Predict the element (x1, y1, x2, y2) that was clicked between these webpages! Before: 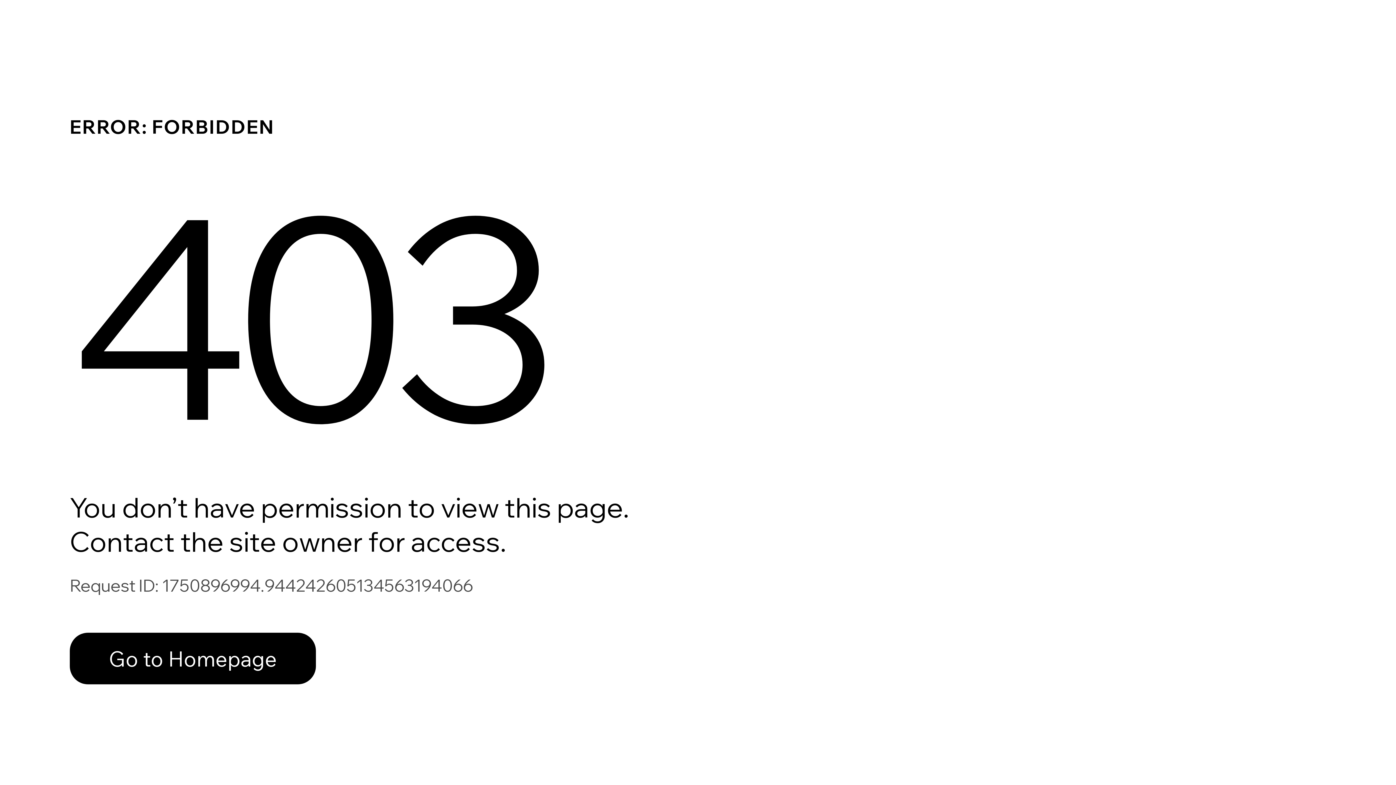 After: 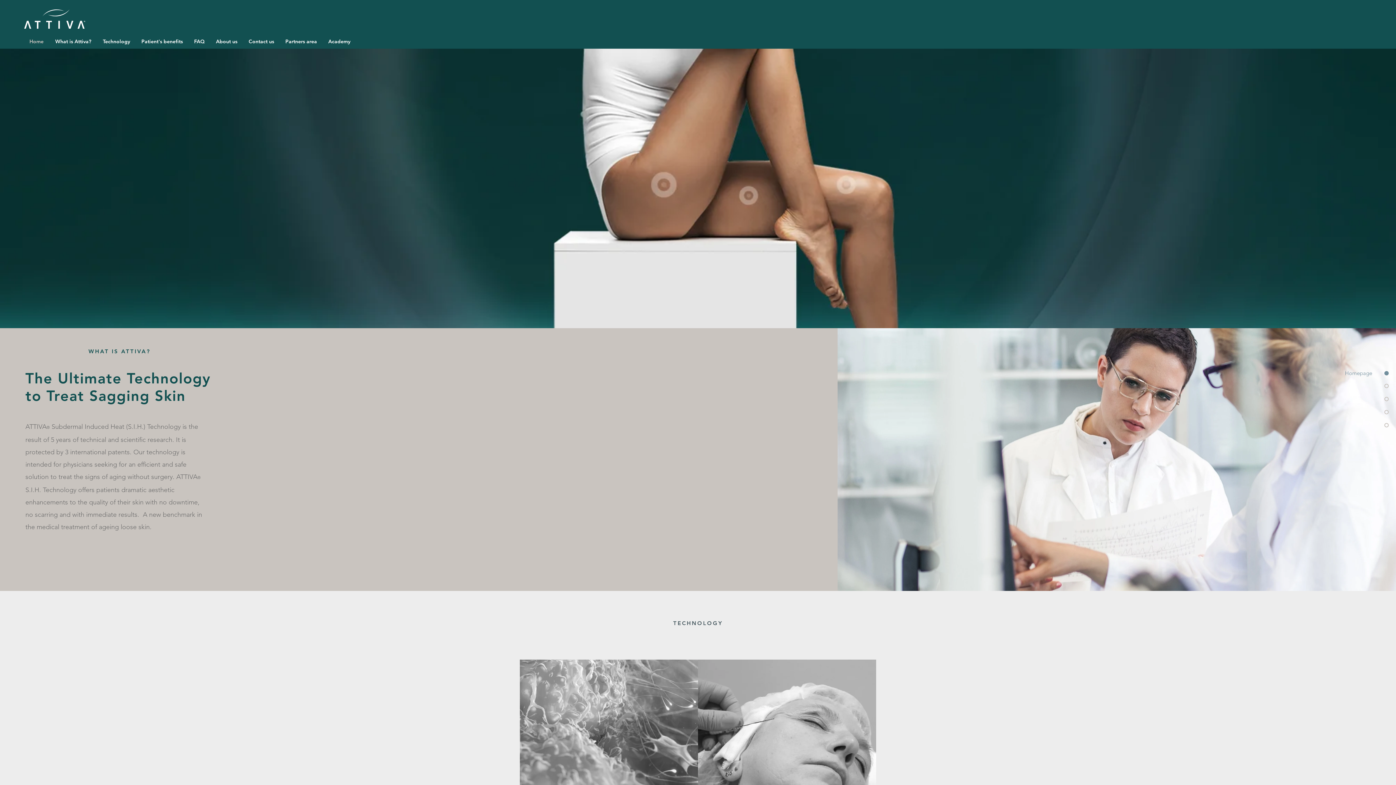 Action: label: Go to Homepage bbox: (69, 617, 768, 694)